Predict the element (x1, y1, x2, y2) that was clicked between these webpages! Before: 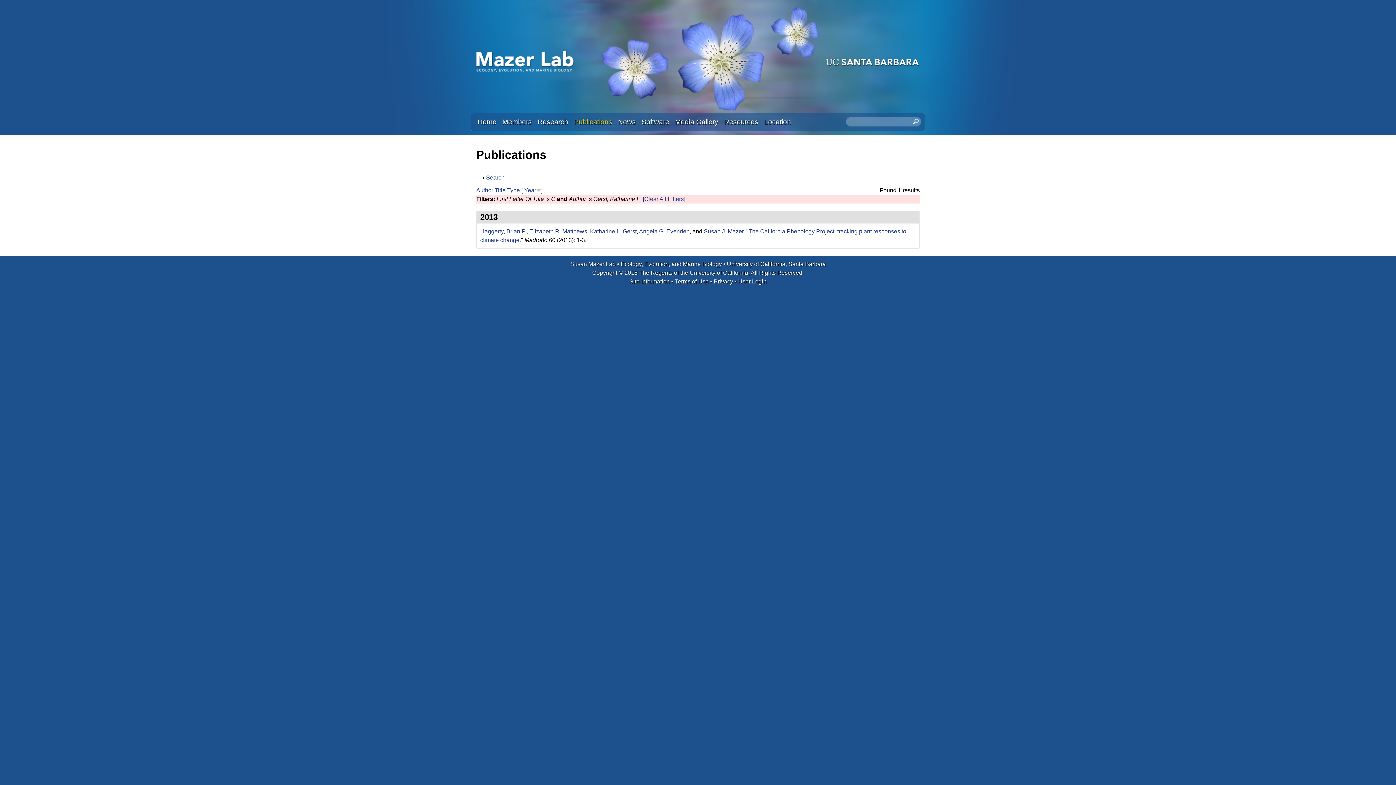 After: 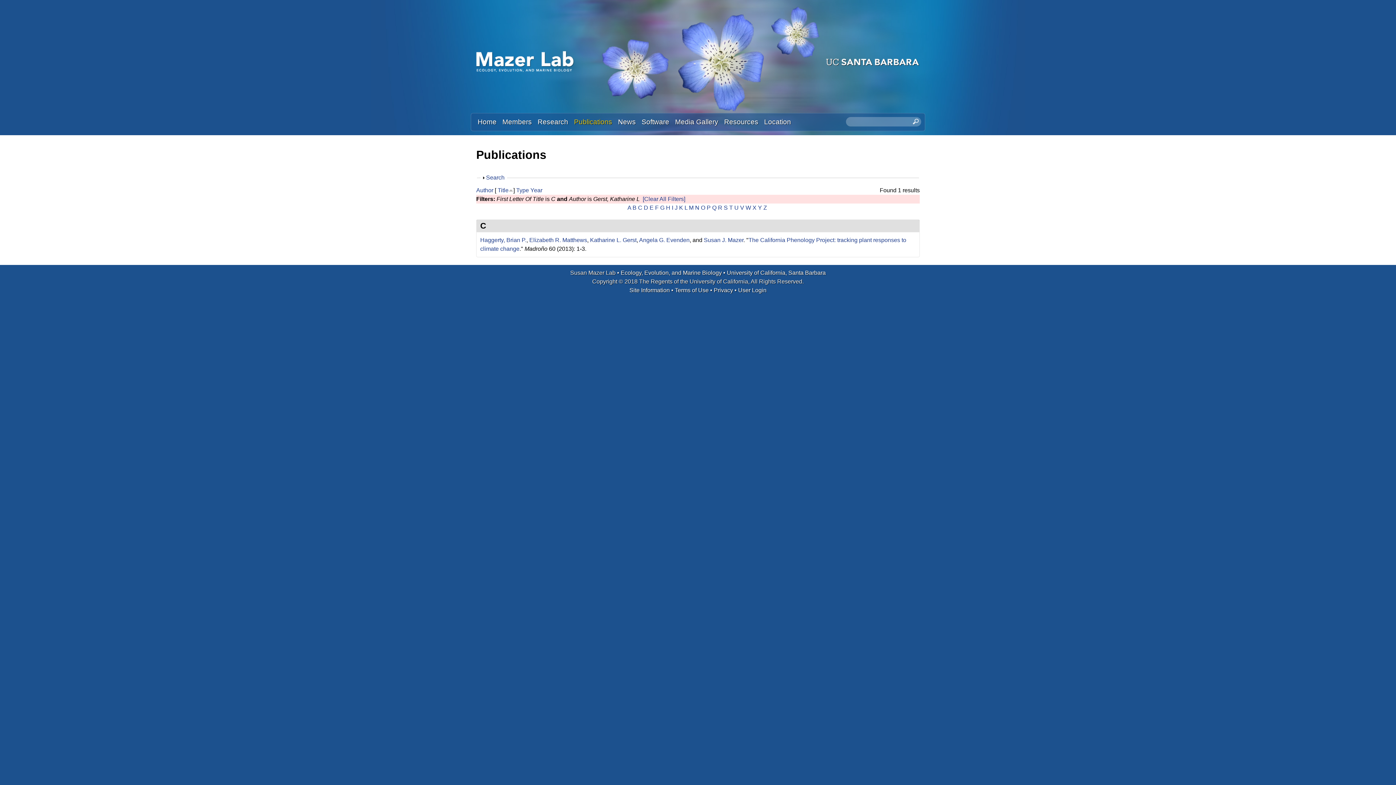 Action: label: Title bbox: (494, 187, 505, 193)